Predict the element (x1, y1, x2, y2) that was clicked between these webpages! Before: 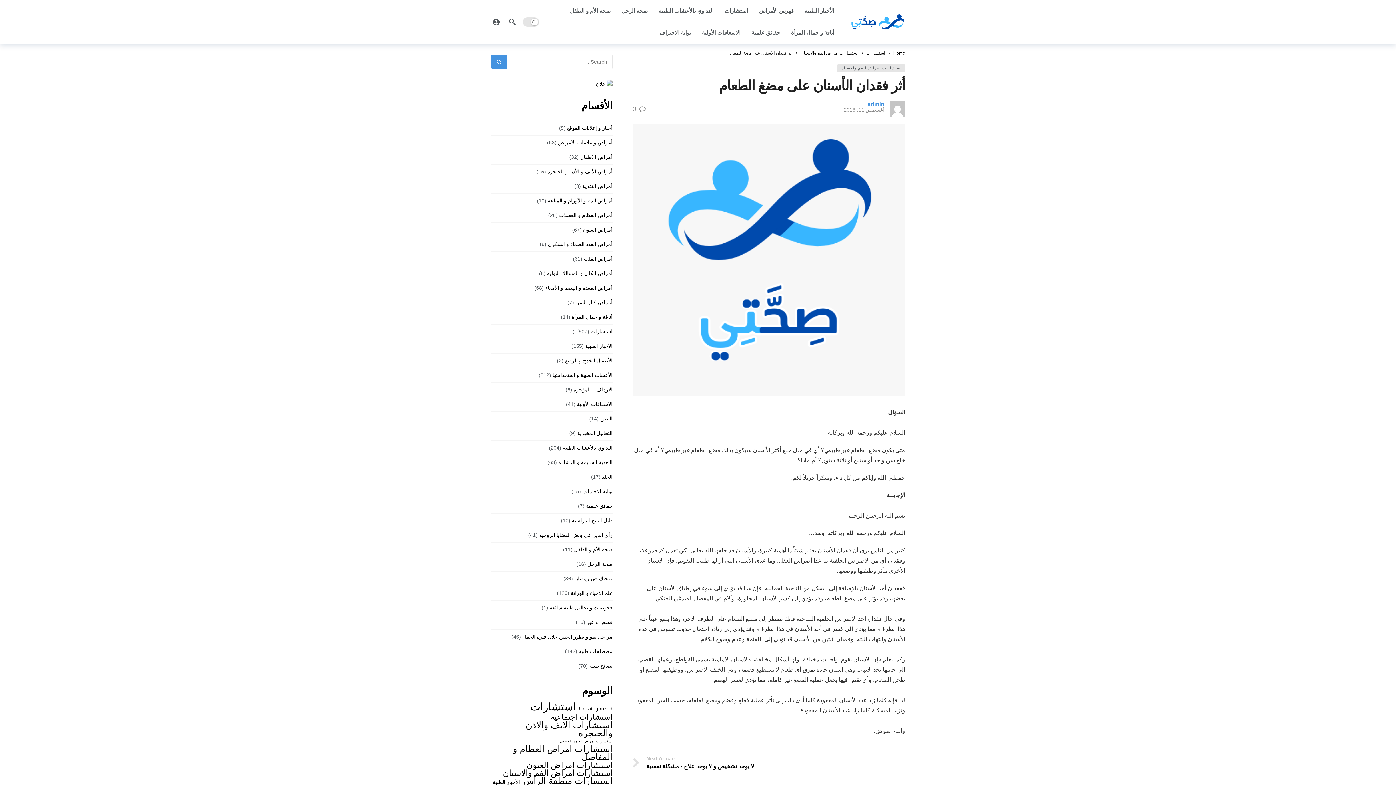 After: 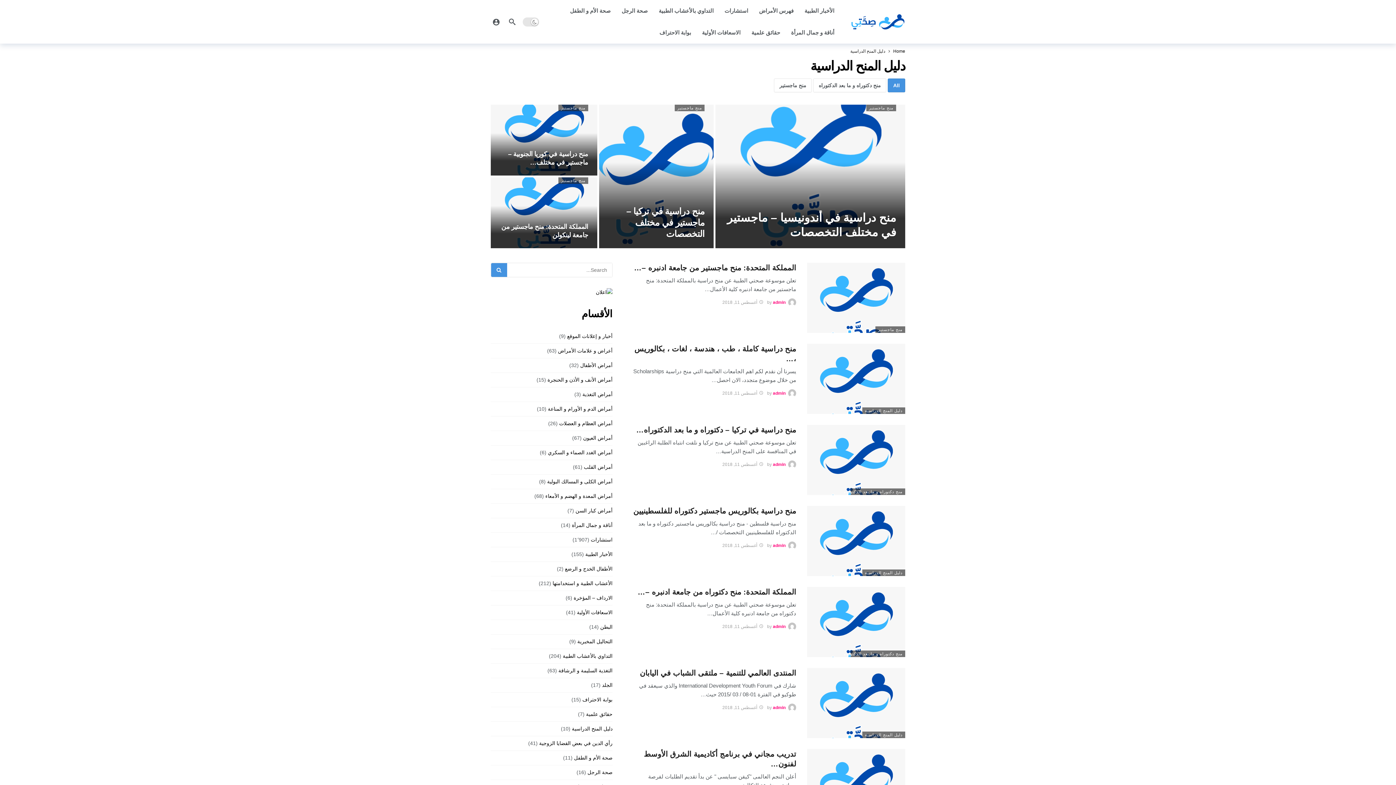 Action: label: دليل المنح الدراسية bbox: (572, 516, 612, 525)